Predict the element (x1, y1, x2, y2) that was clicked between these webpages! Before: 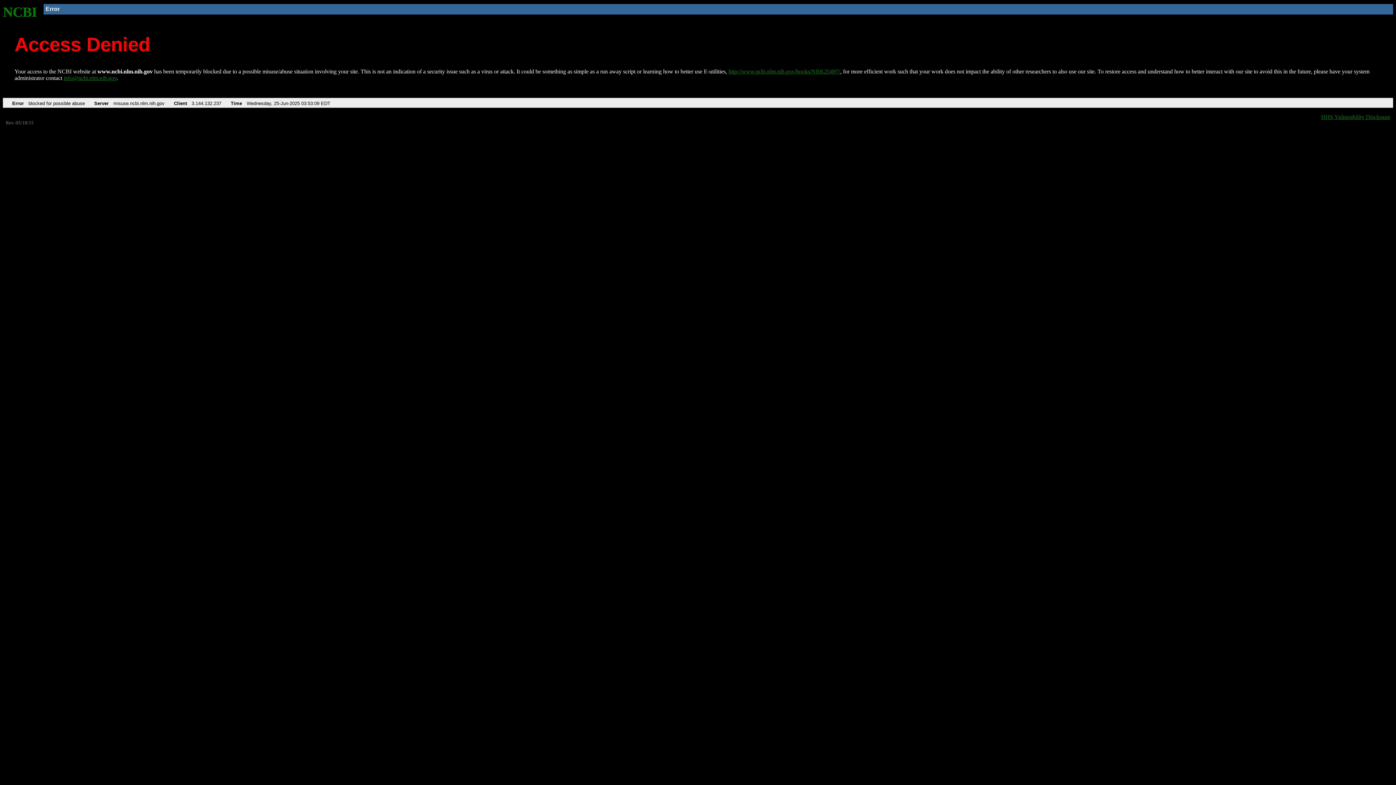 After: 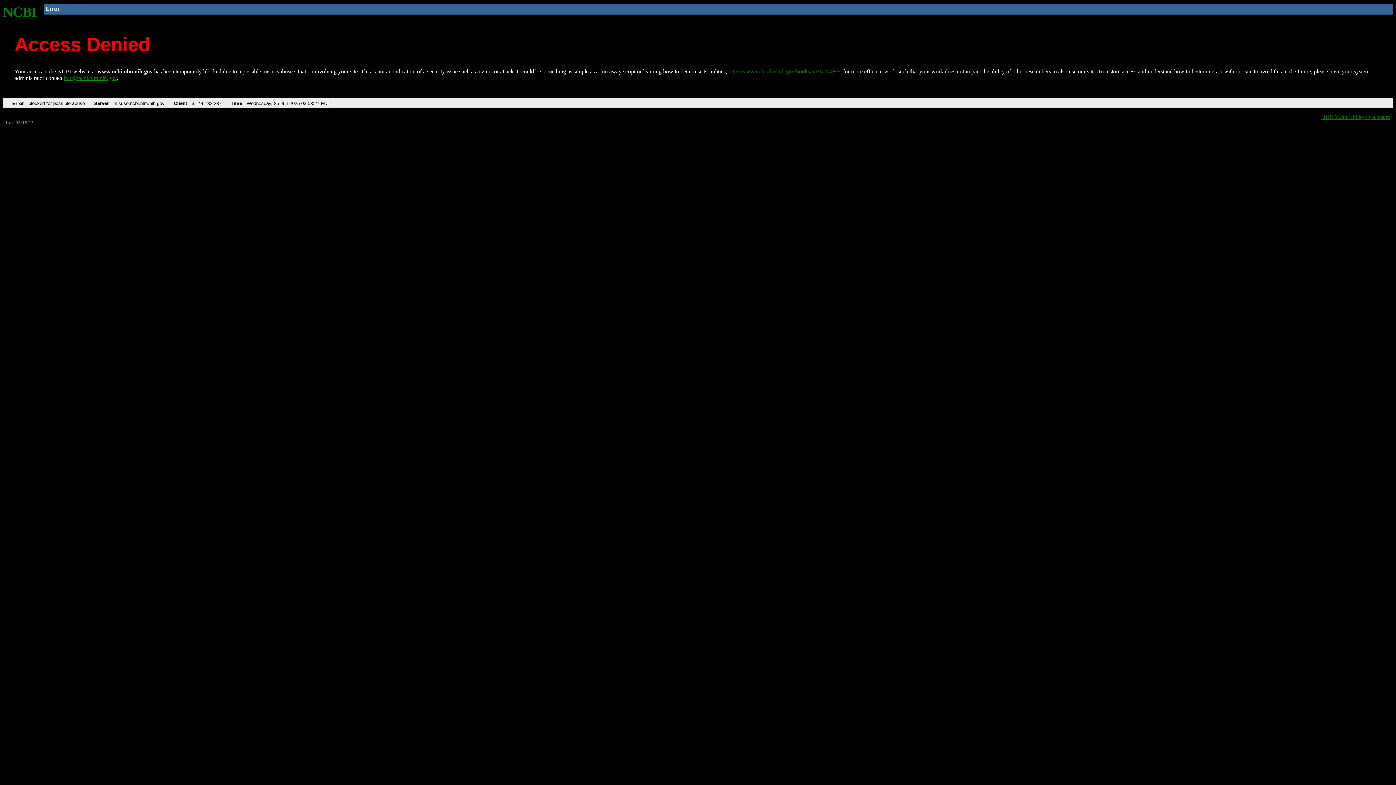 Action: label: NCBI bbox: (2, 4, 37, 19)